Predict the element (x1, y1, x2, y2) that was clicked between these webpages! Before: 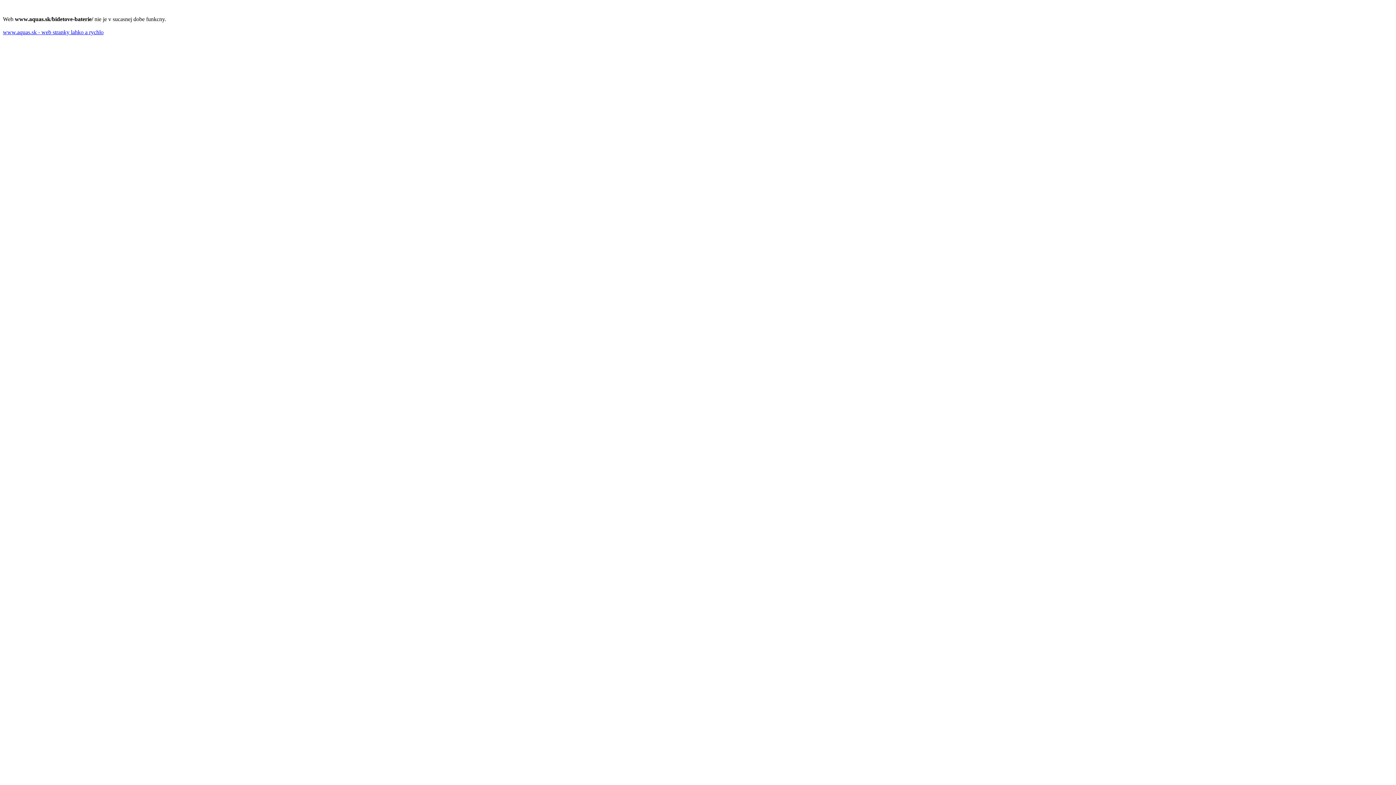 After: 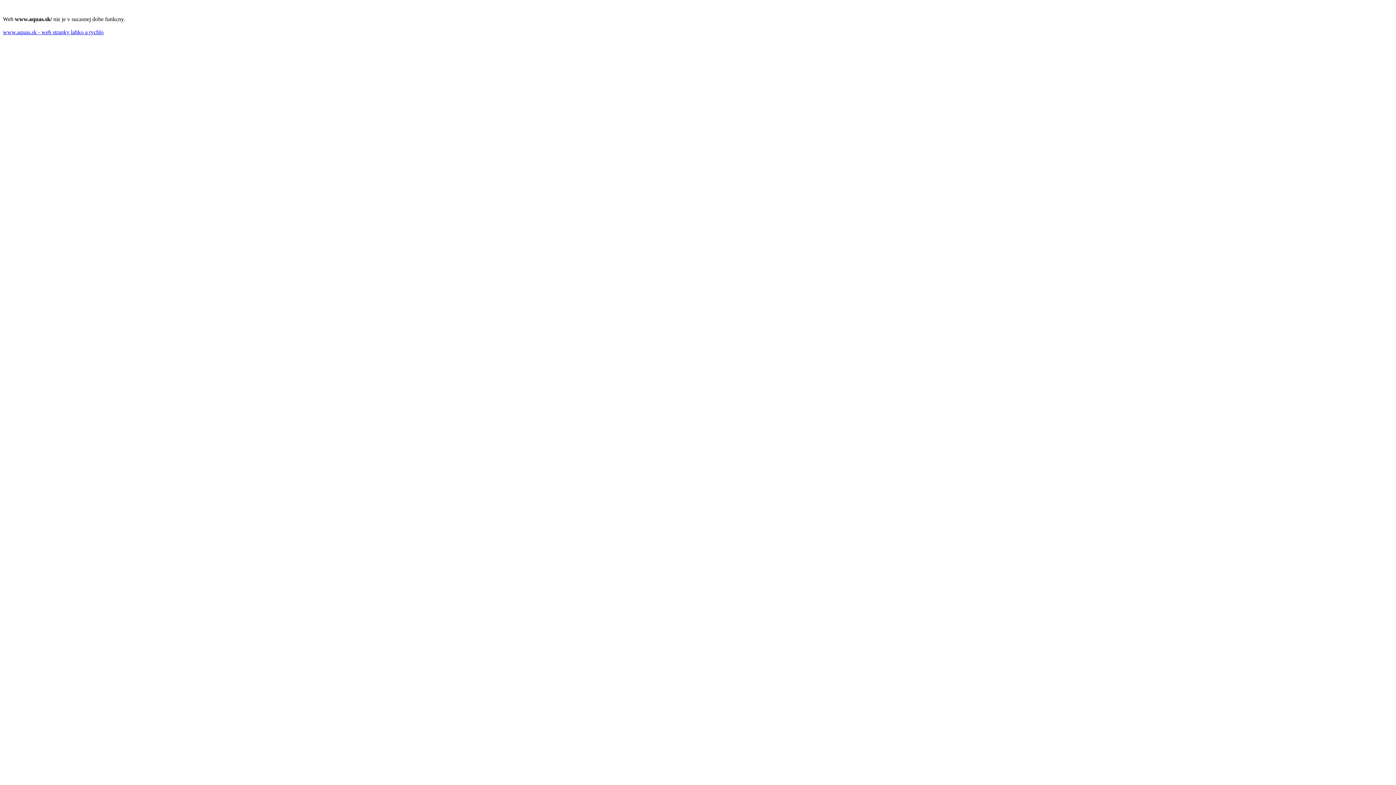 Action: label: www.aquas.sk - web stranky lahko a rychlo bbox: (2, 29, 103, 35)